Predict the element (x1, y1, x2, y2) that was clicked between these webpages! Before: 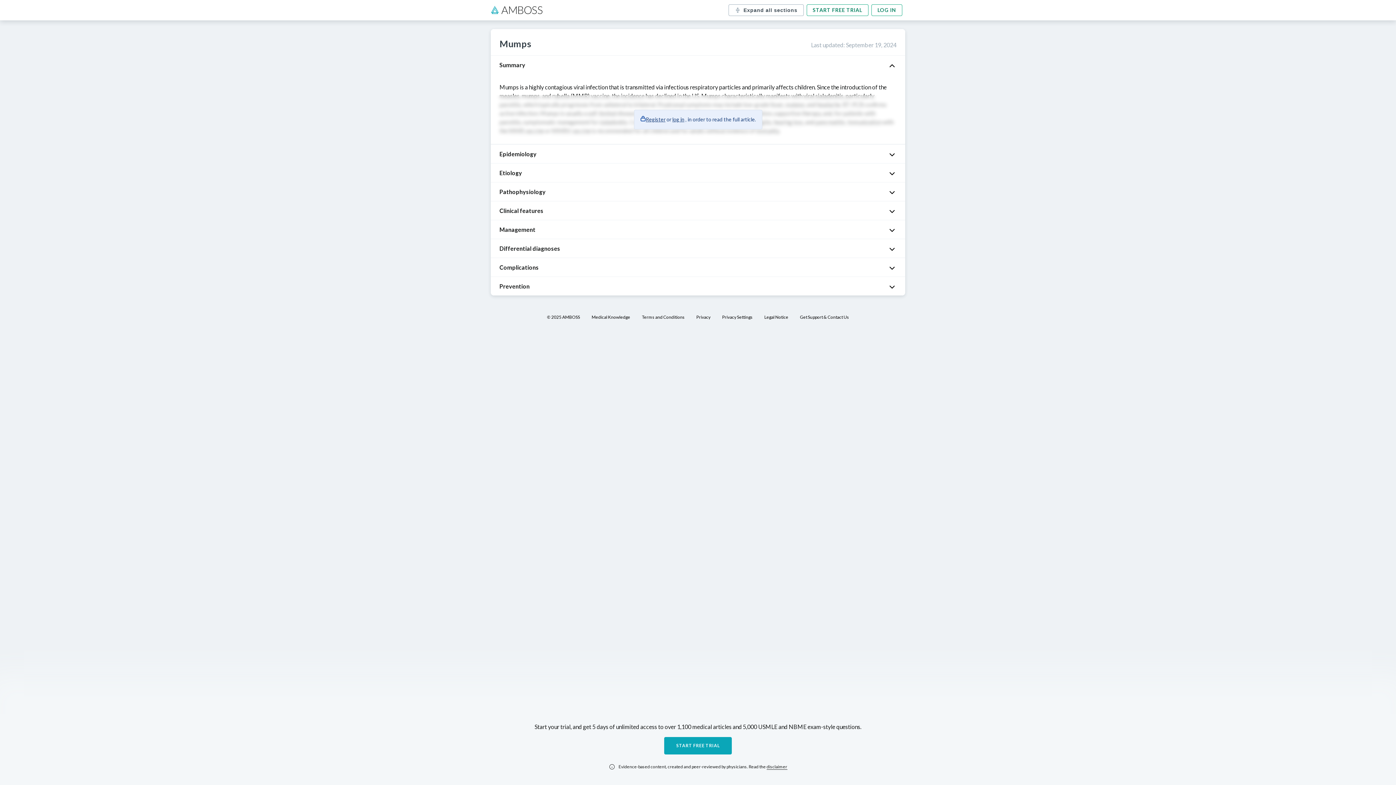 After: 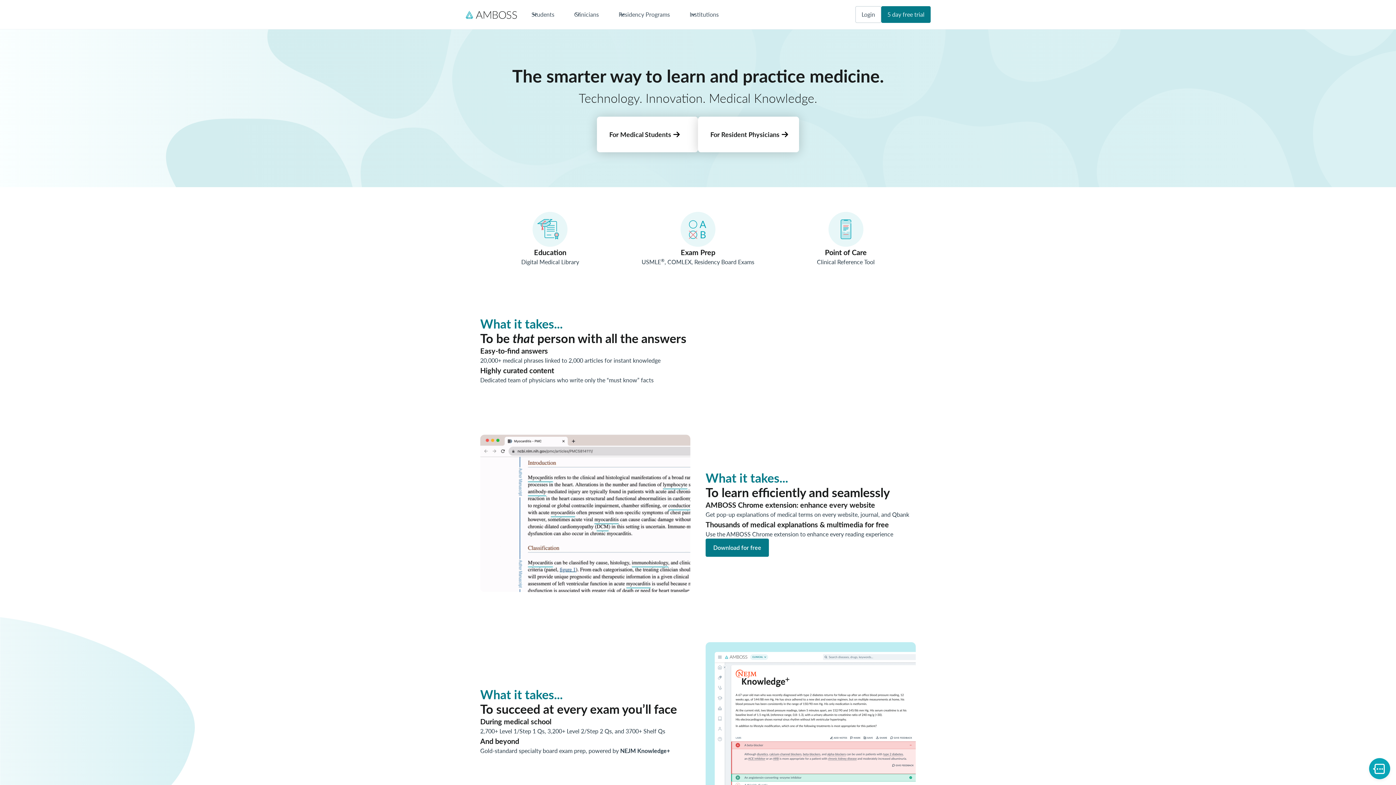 Action: bbox: (490, 5, 542, 14)